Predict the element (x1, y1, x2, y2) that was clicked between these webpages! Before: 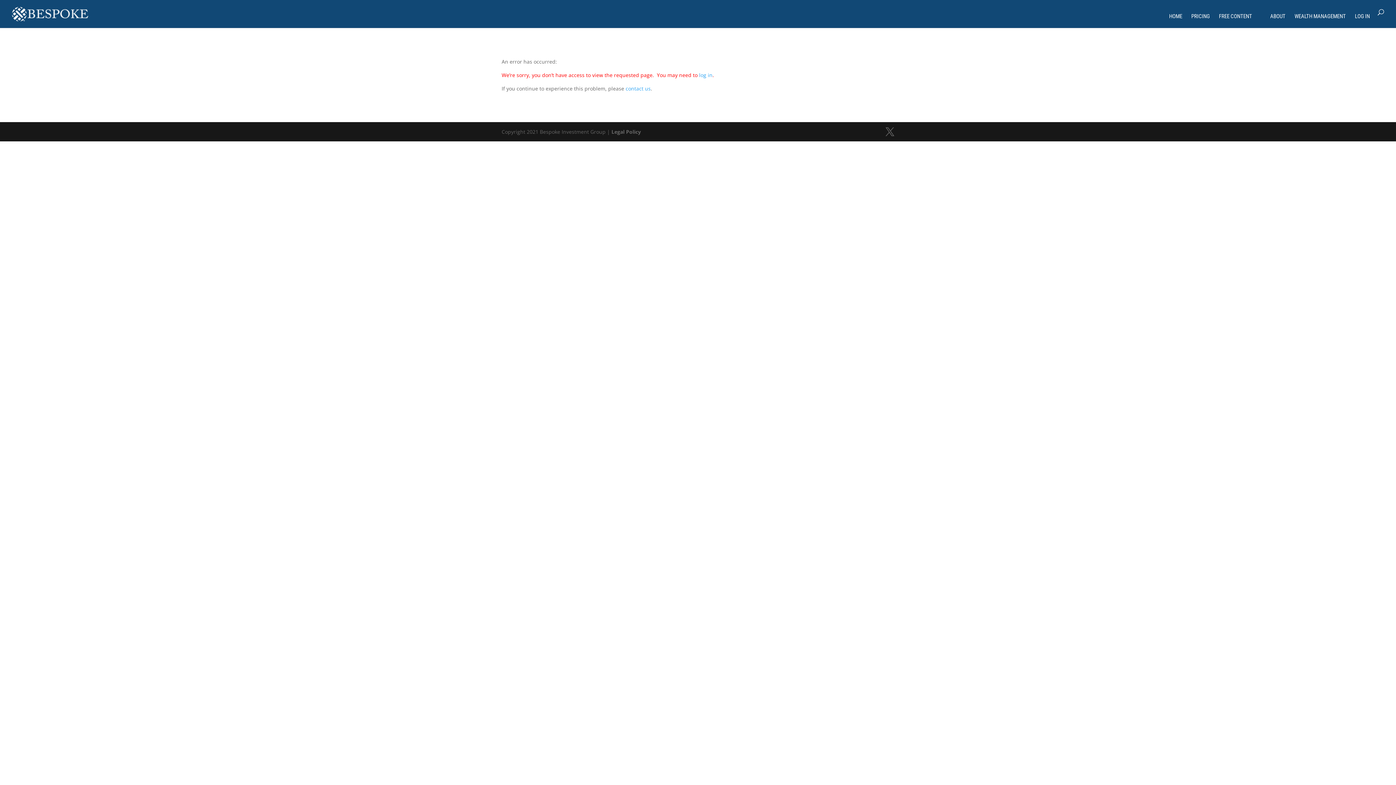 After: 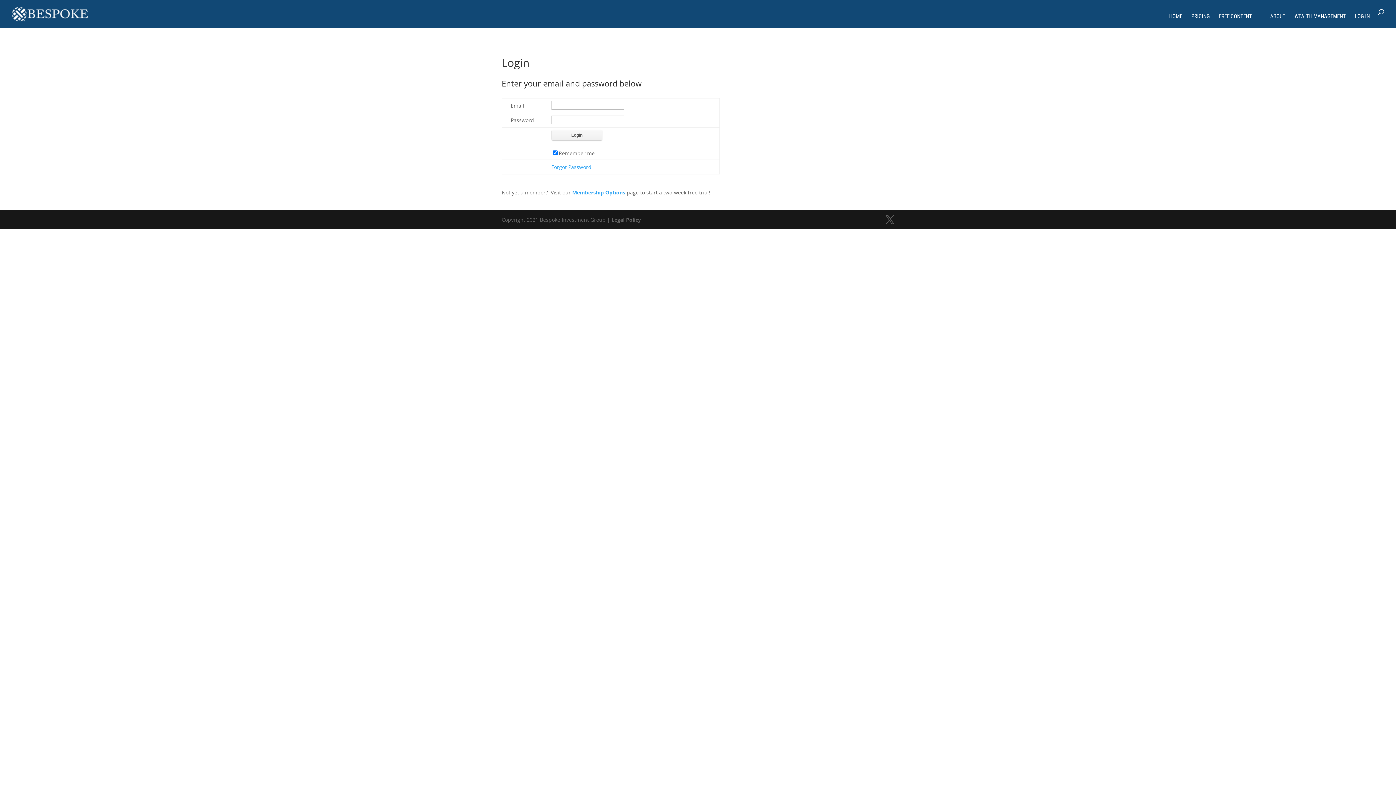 Action: label: LOG IN bbox: (1355, 13, 1370, 28)